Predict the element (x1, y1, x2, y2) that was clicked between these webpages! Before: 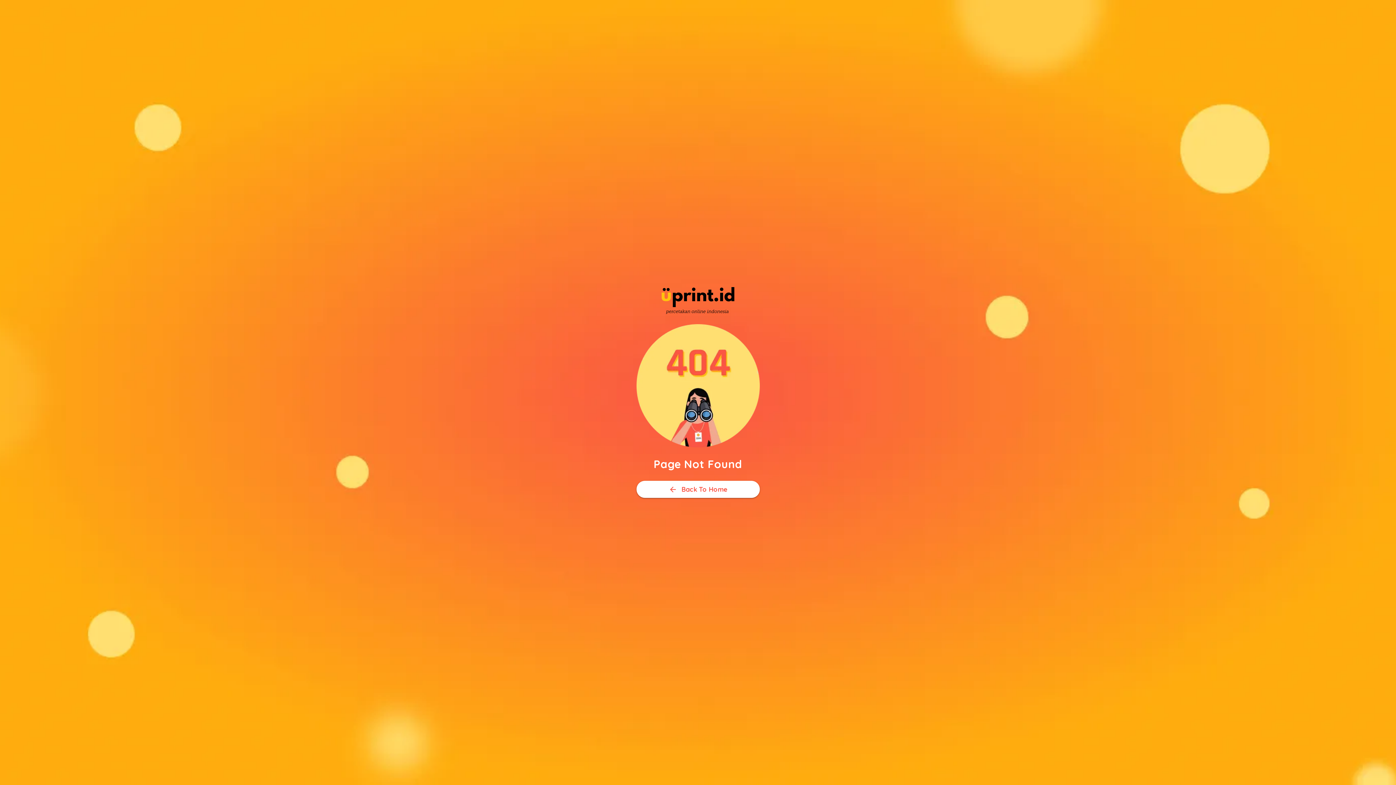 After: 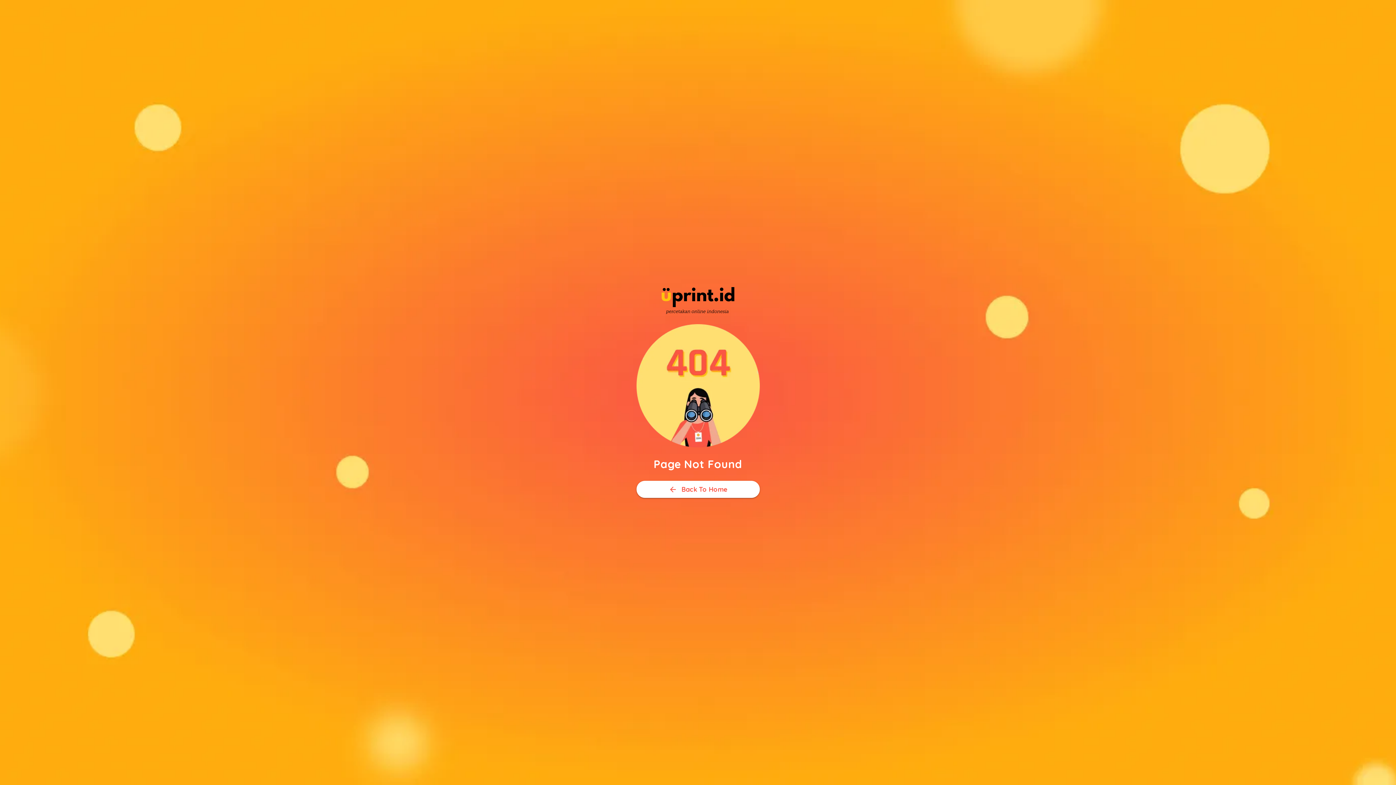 Action: bbox: (636, 481, 759, 498) label: Back To Home